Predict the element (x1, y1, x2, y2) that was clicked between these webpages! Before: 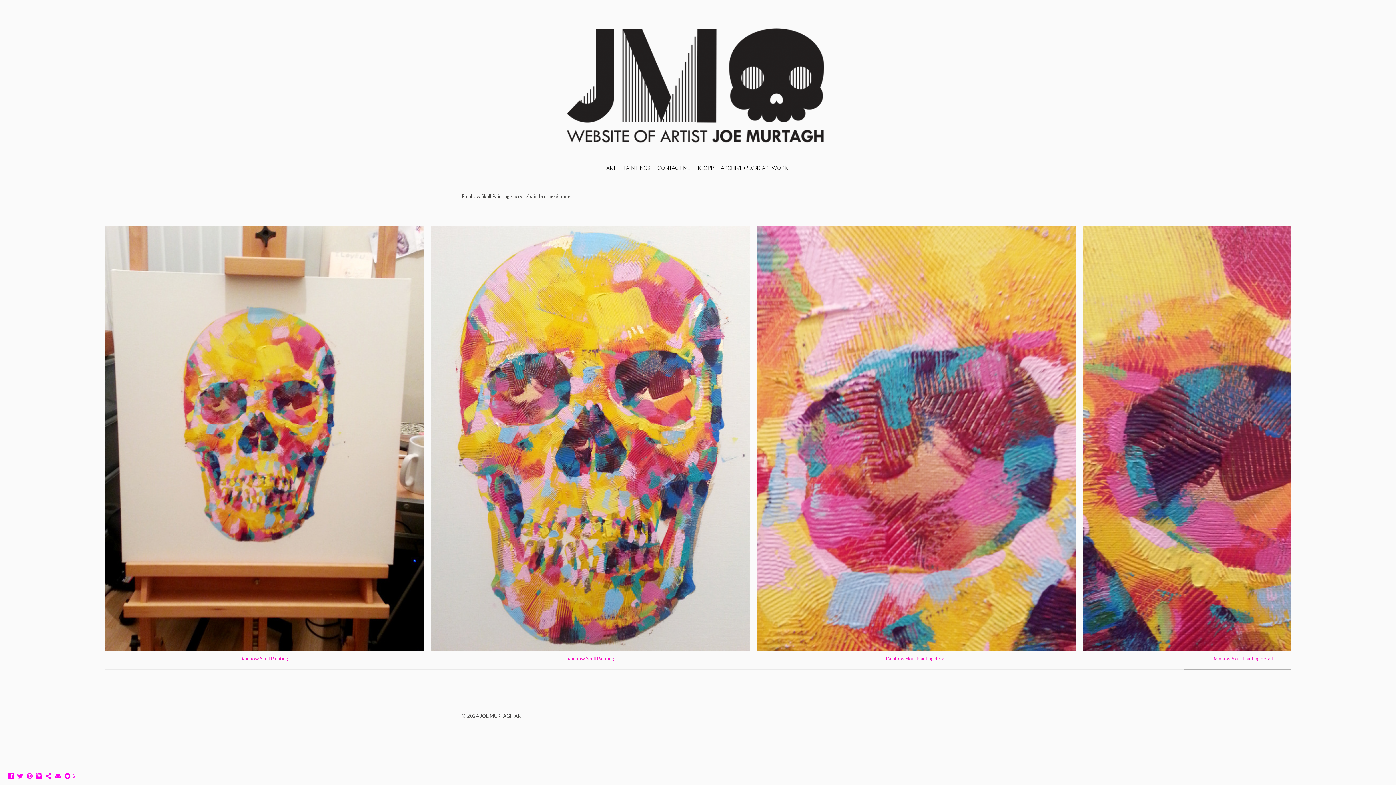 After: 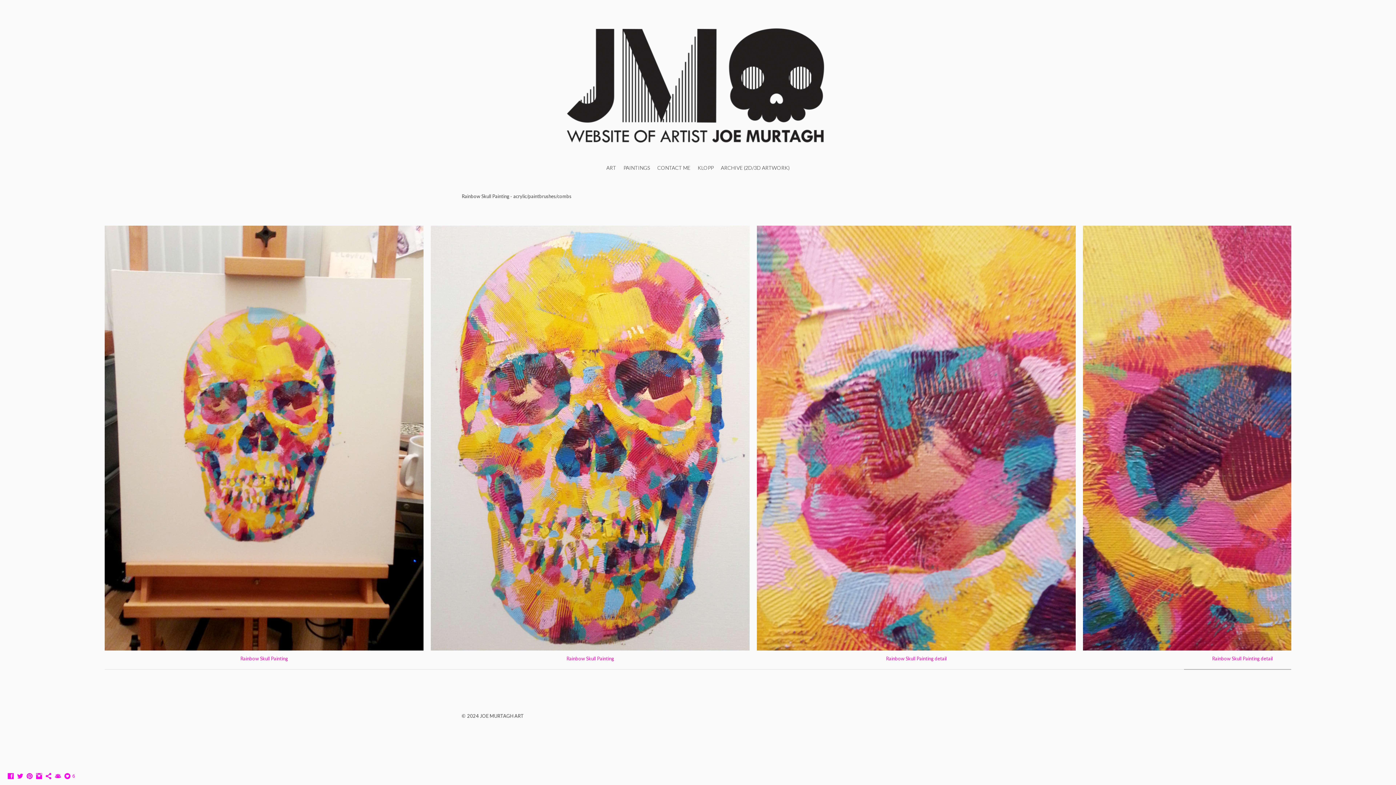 Action: bbox: (35, 775, 42, 781)